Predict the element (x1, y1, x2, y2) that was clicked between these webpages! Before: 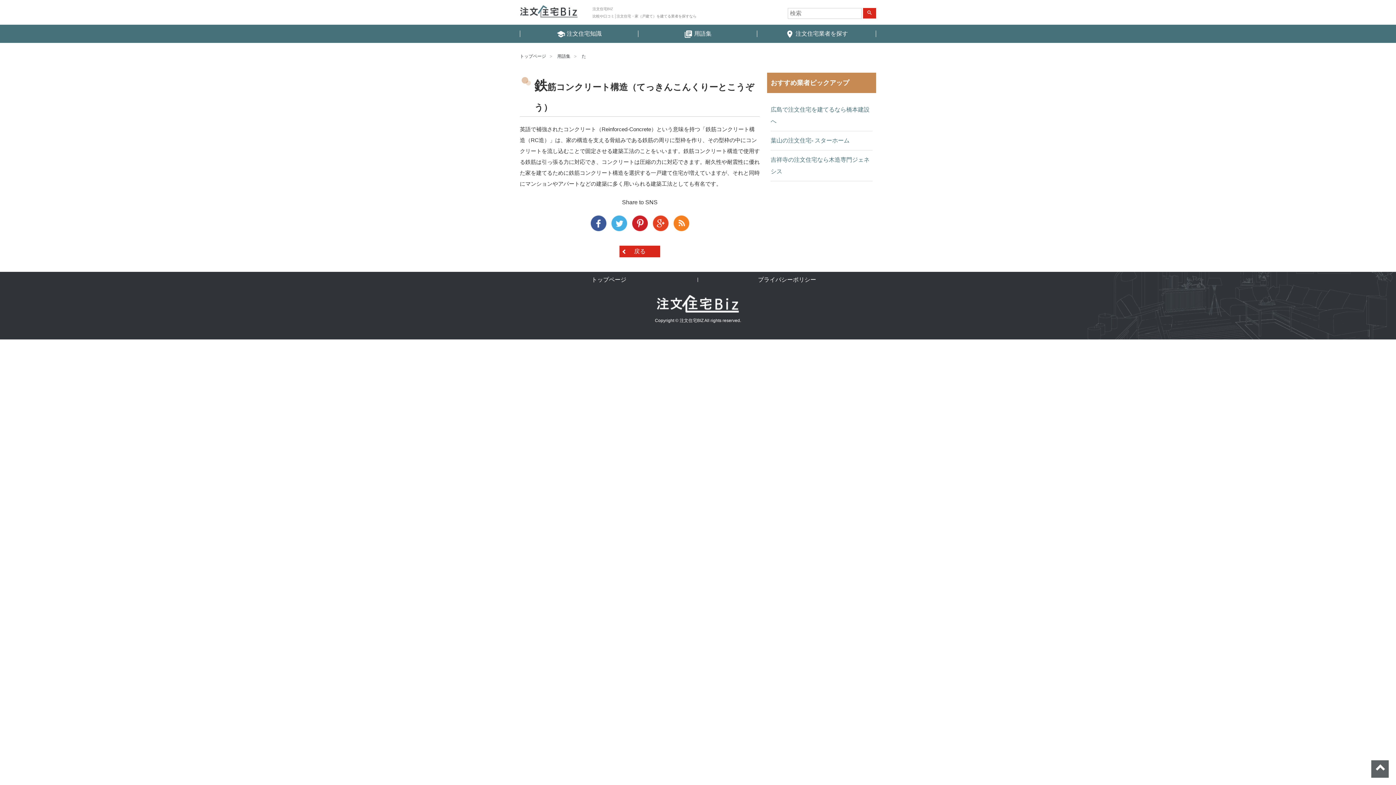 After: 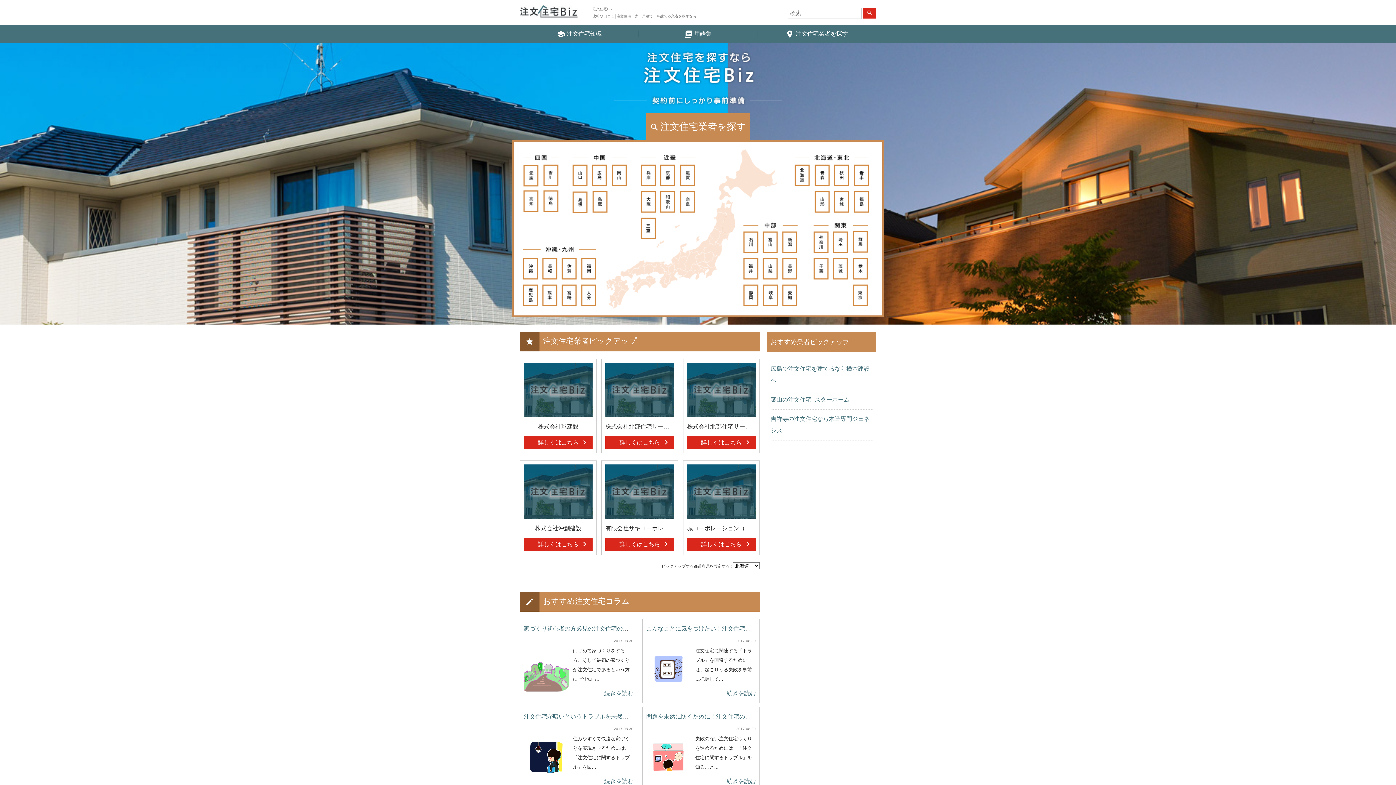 Action: bbox: (520, 53, 546, 58) label: トップページ